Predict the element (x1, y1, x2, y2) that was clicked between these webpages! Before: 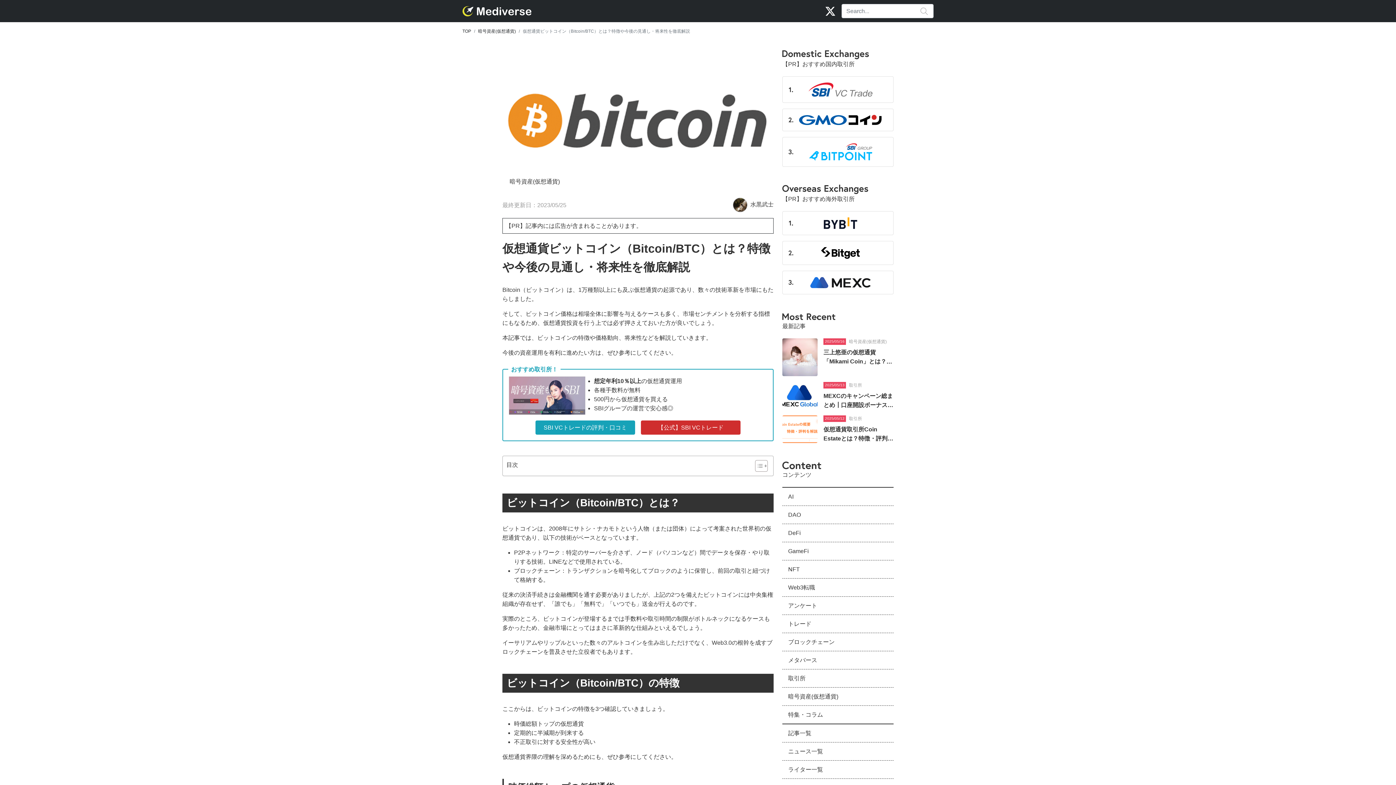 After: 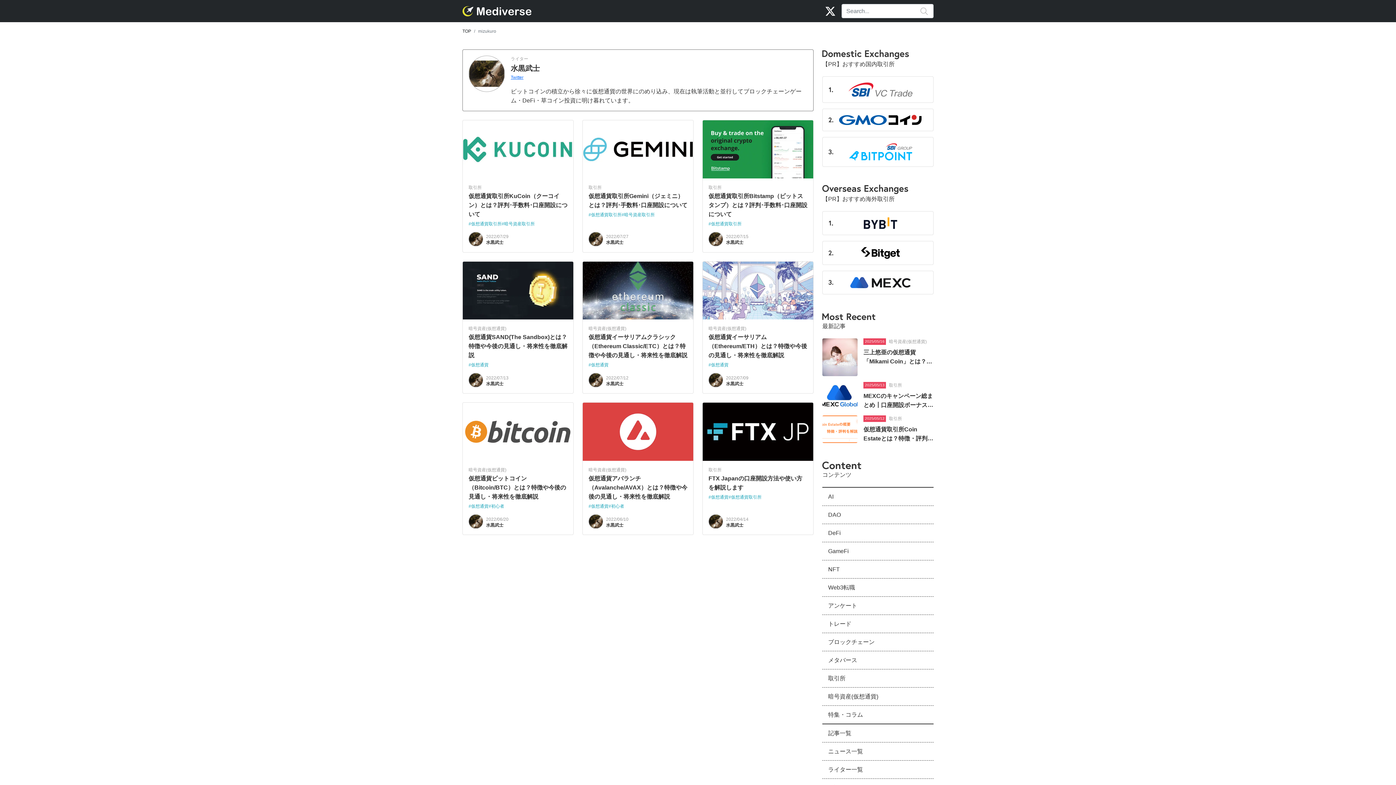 Action: label: 水黒武士 bbox: (733, 201, 773, 207)